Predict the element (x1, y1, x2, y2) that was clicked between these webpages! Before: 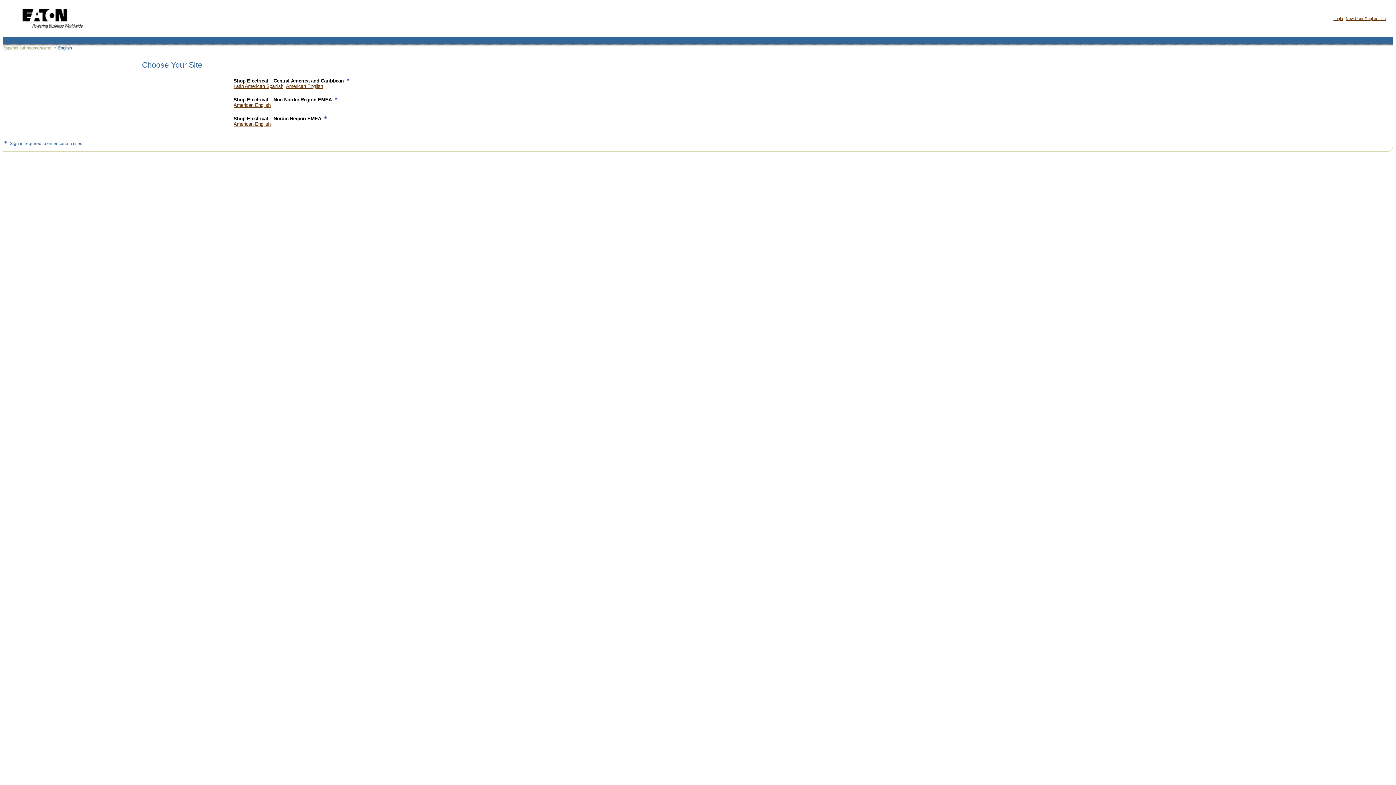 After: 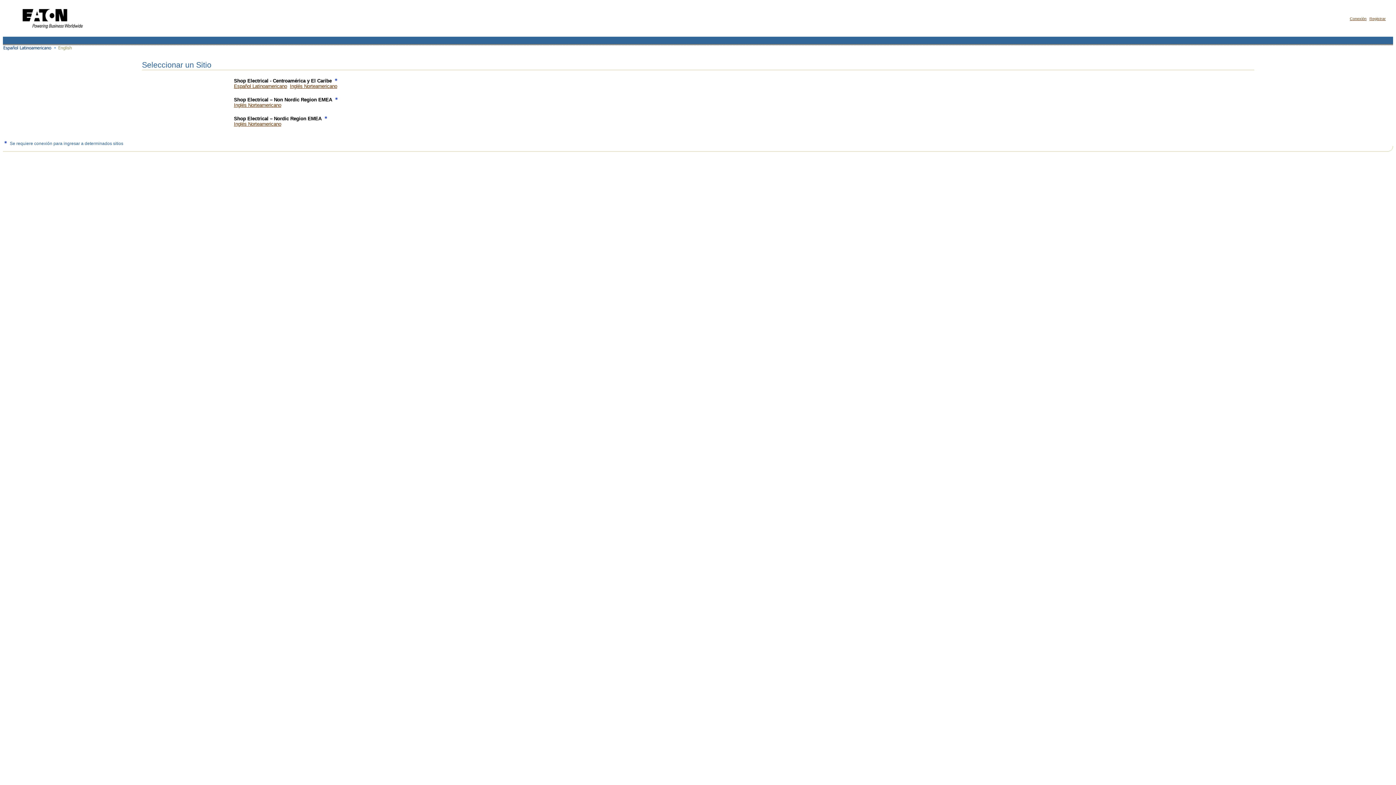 Action: bbox: (2, 47, 52, 53)